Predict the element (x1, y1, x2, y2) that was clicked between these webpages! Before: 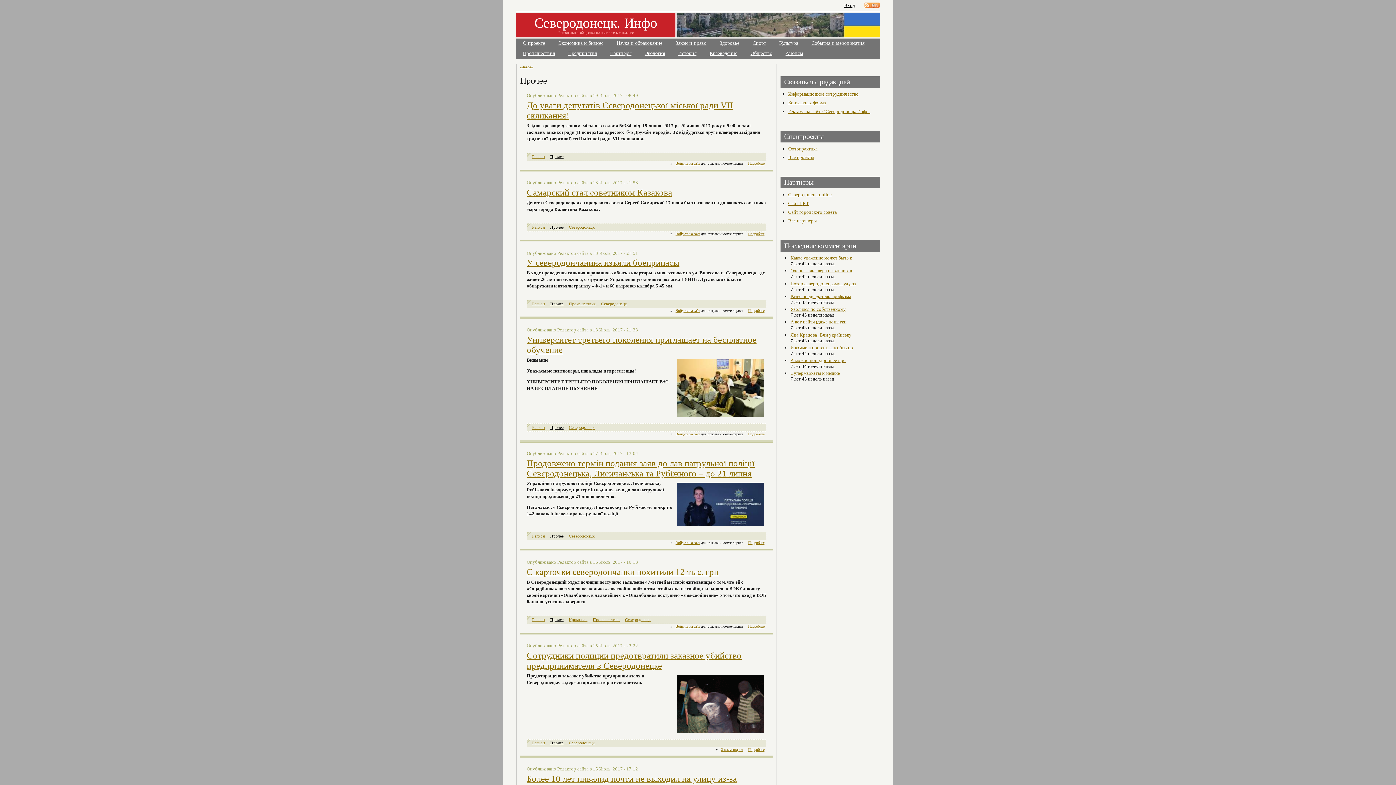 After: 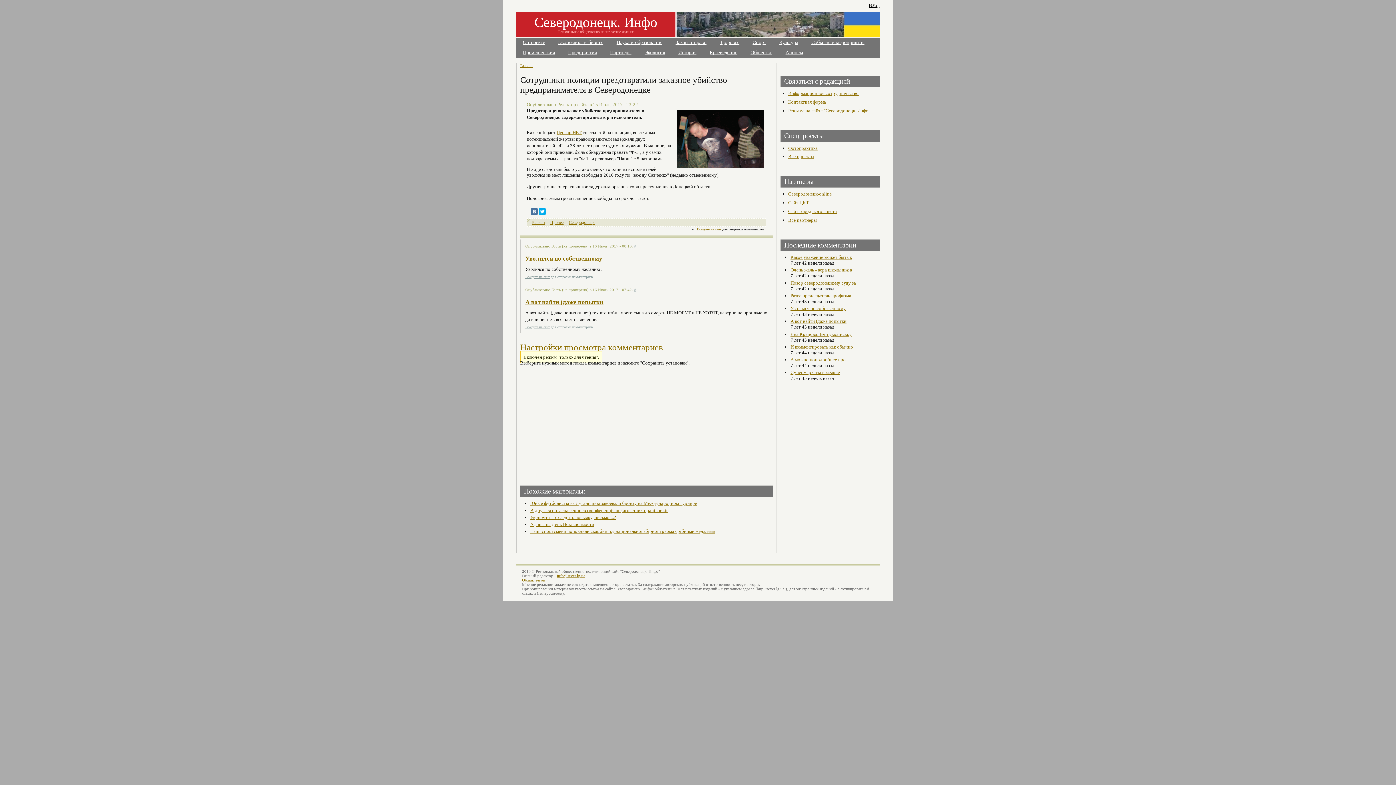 Action: bbox: (748, 748, 764, 752) label: Подробнее